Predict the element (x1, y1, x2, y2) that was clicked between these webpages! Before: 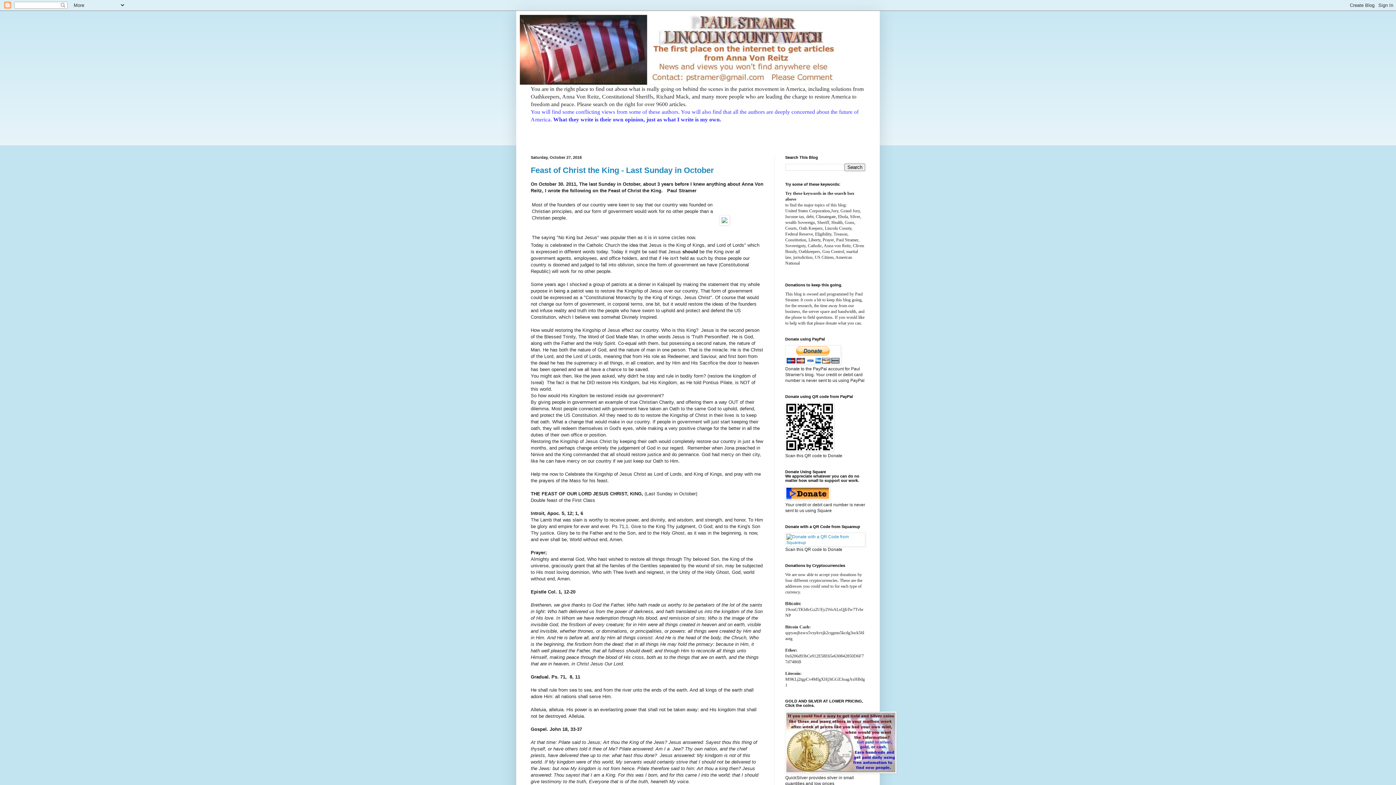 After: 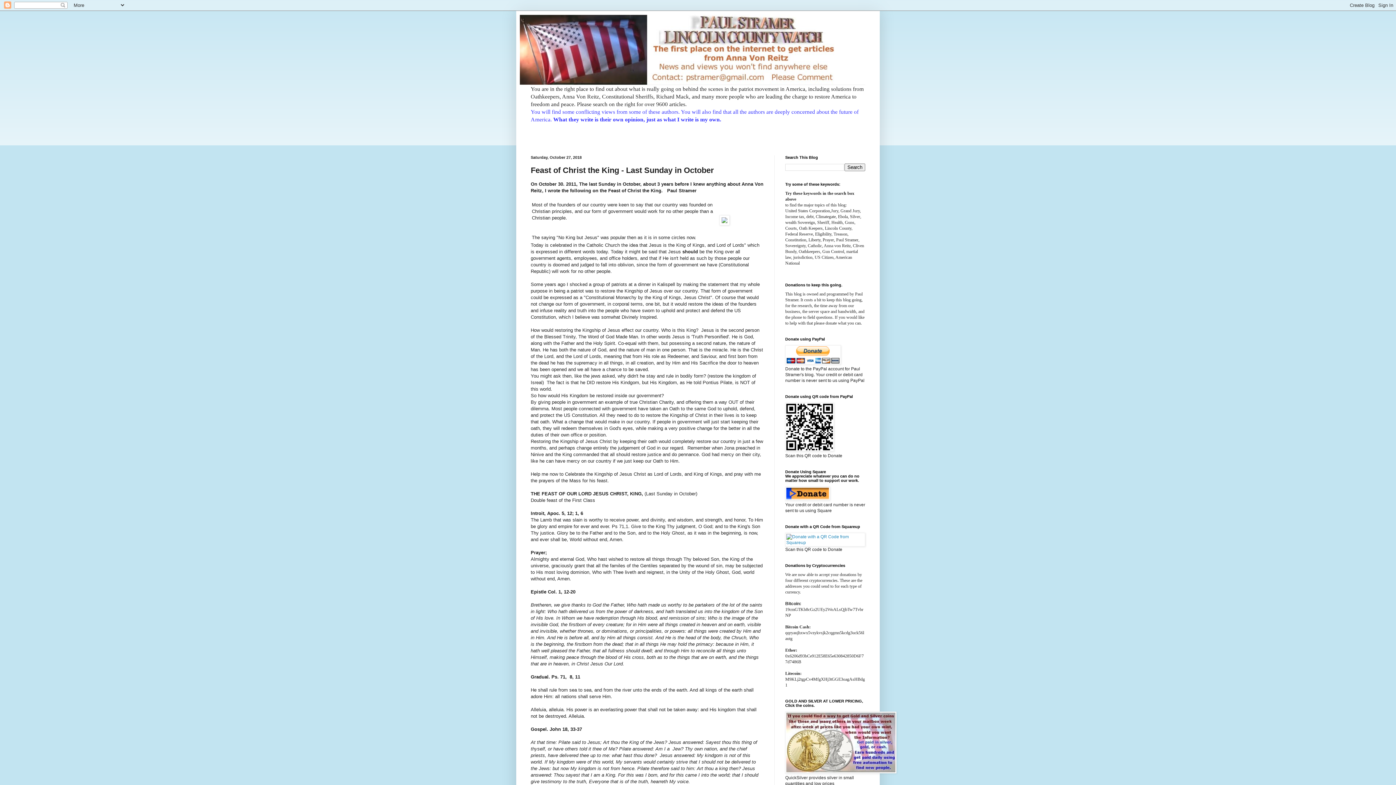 Action: label: Feast of Christ the King - Last Sunday in October bbox: (530, 165, 714, 174)